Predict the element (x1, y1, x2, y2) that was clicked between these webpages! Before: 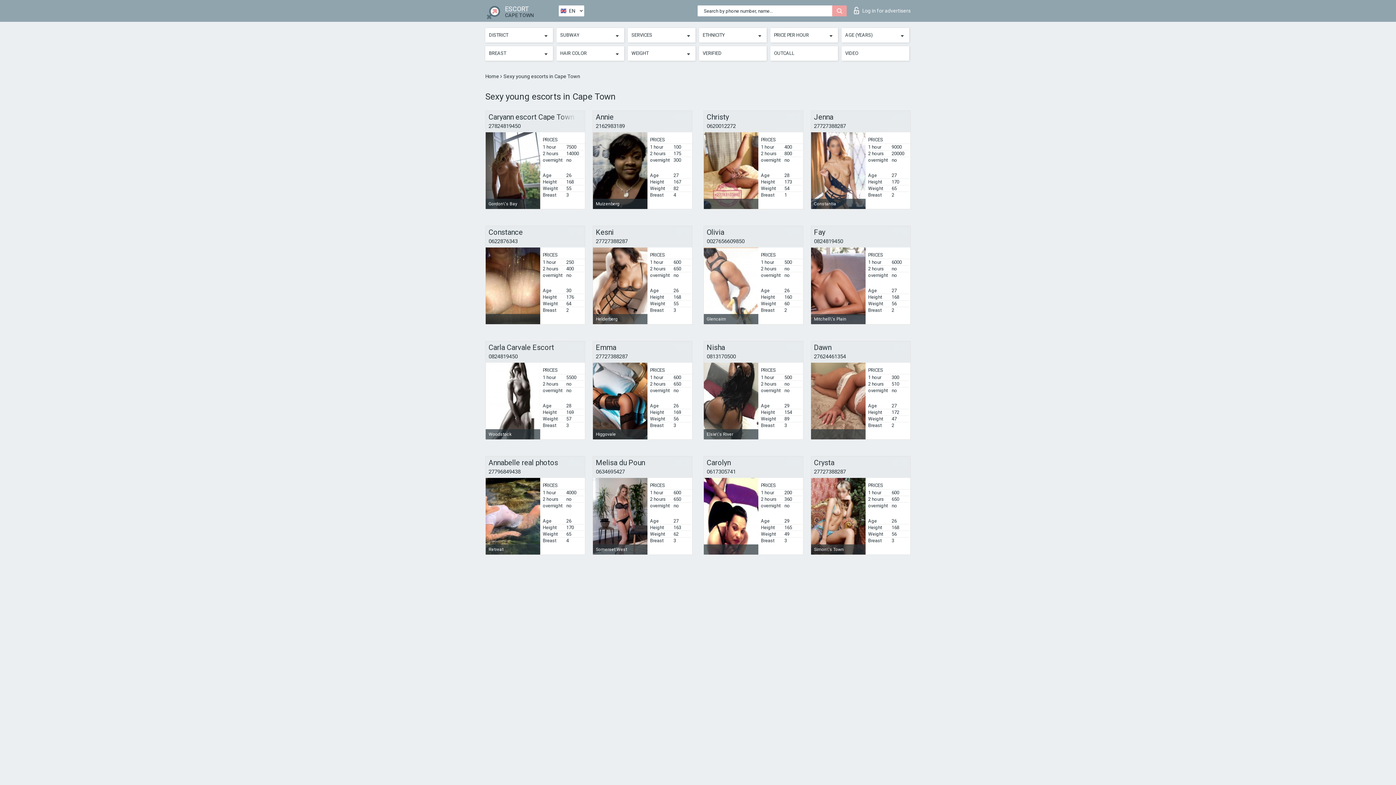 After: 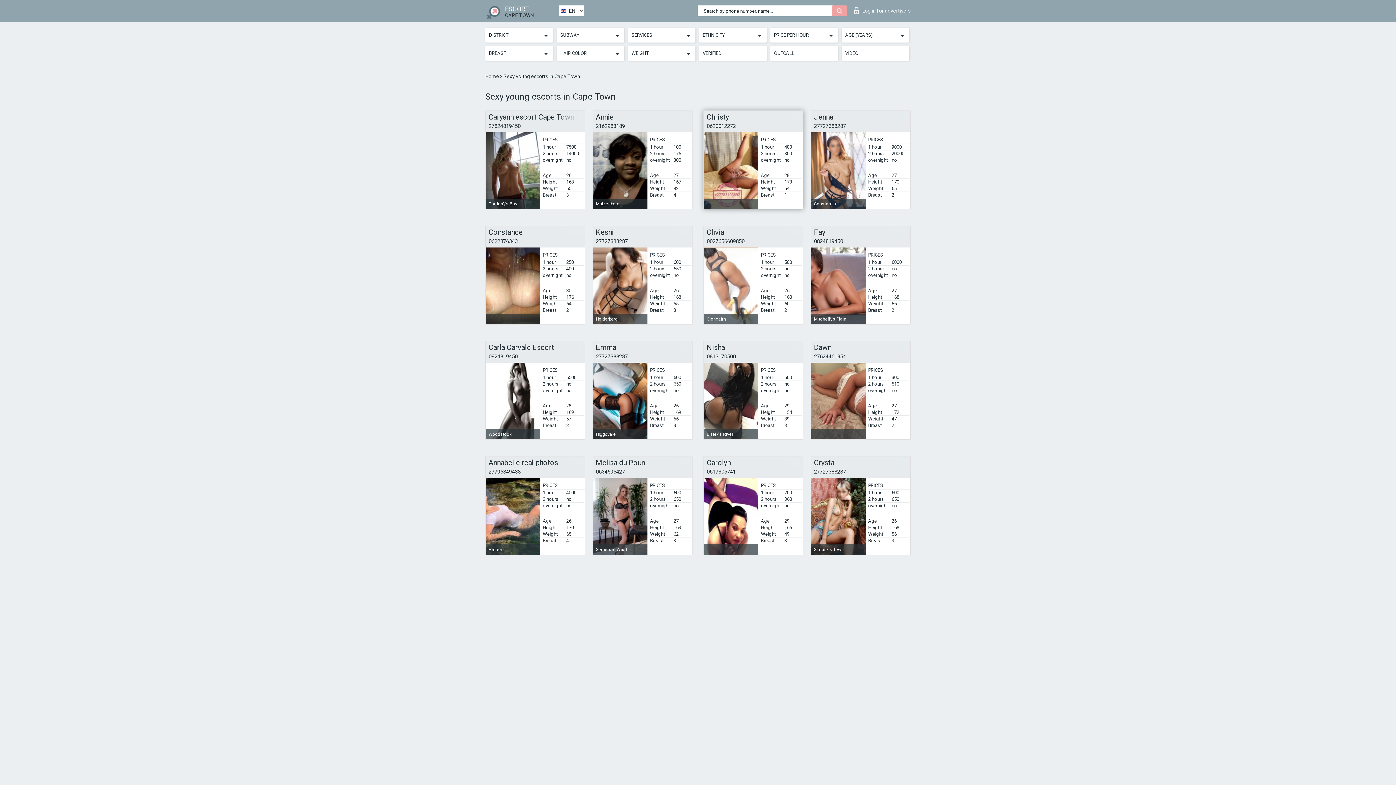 Action: label: 0620012272 bbox: (706, 122, 736, 129)